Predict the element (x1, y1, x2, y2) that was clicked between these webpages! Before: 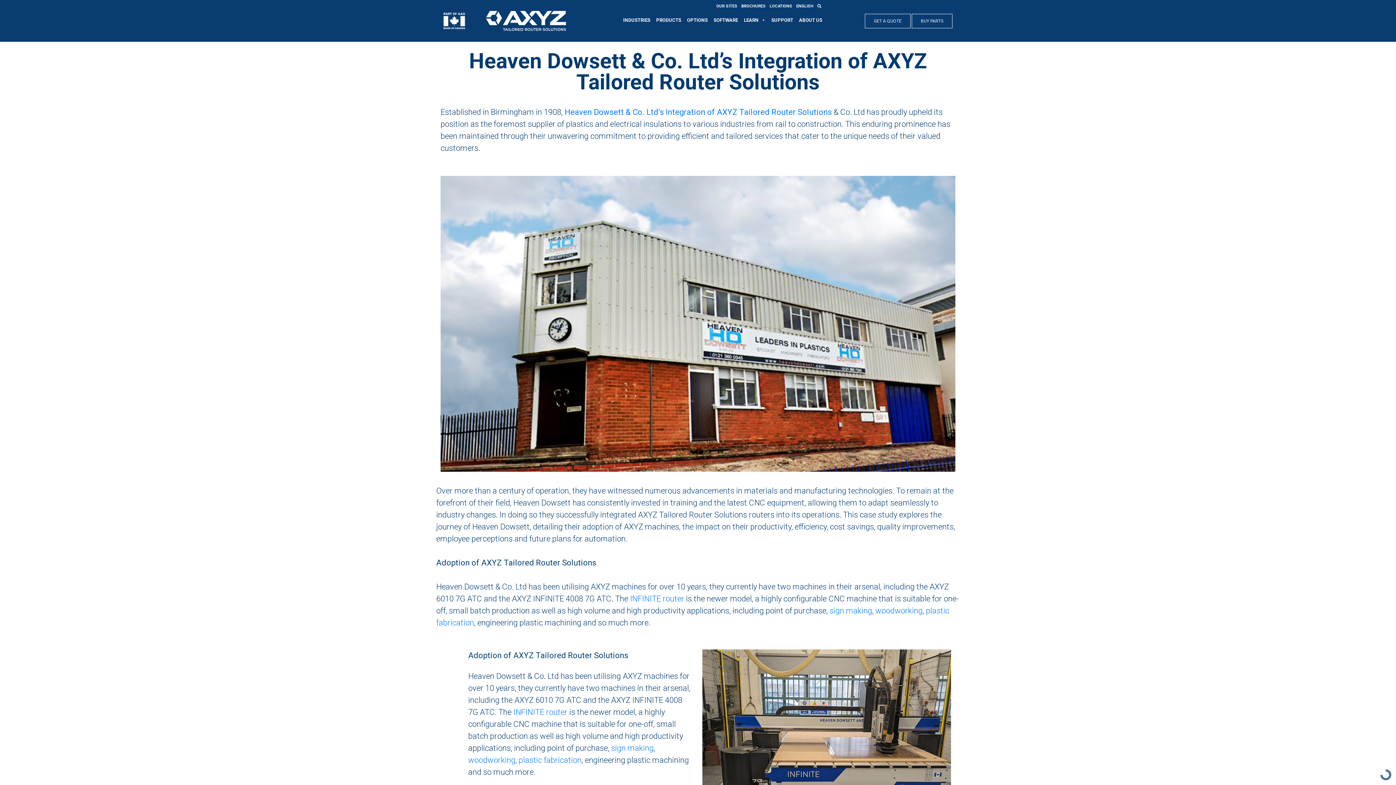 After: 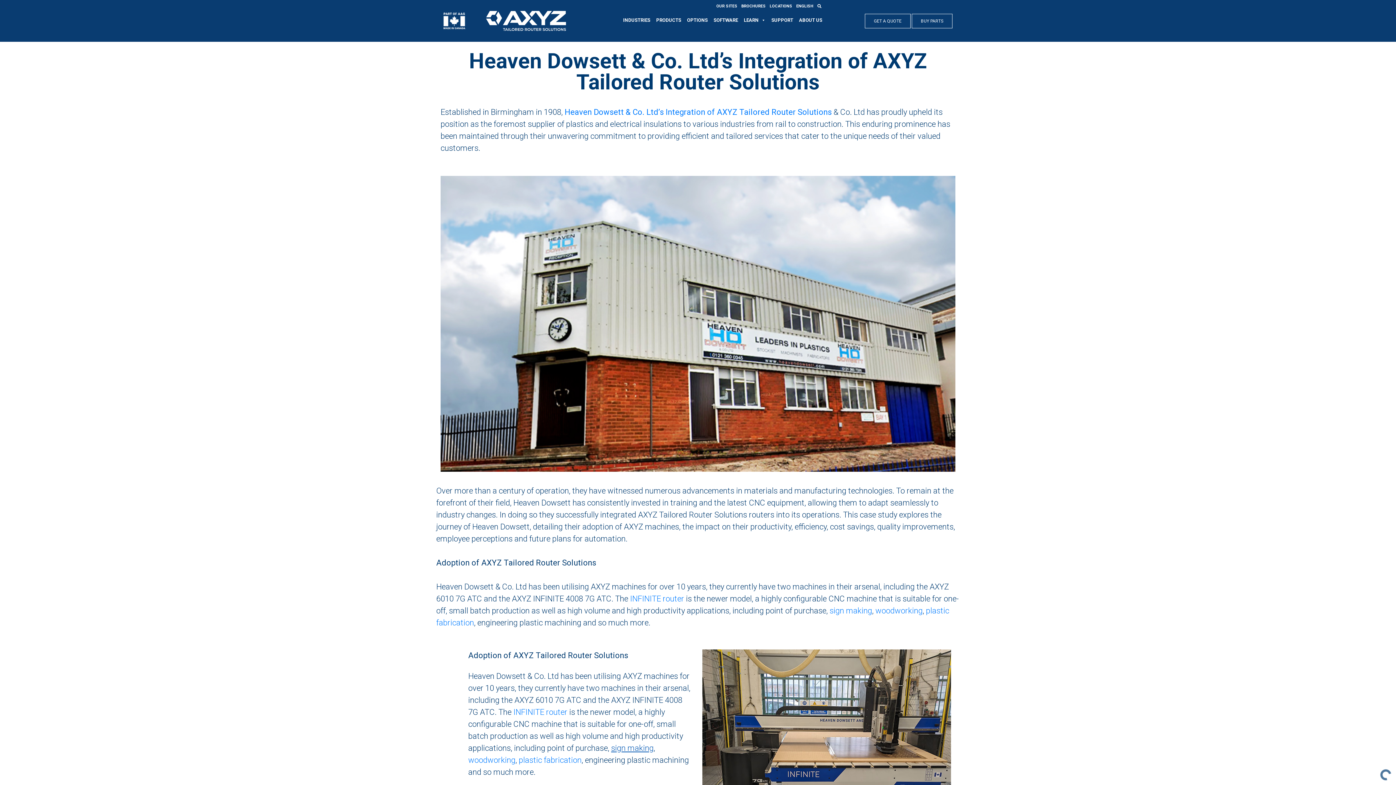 Action: label: sign making bbox: (611, 744, 653, 753)